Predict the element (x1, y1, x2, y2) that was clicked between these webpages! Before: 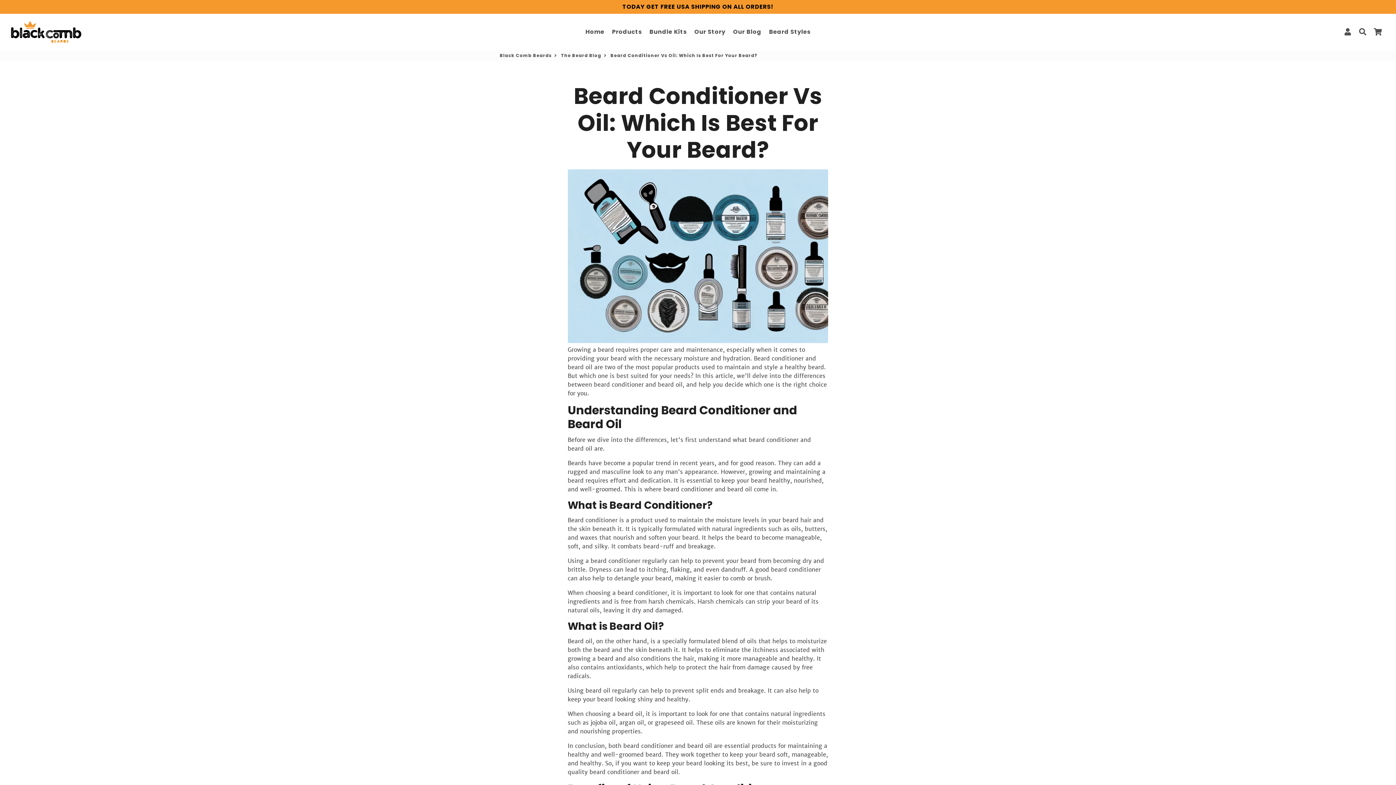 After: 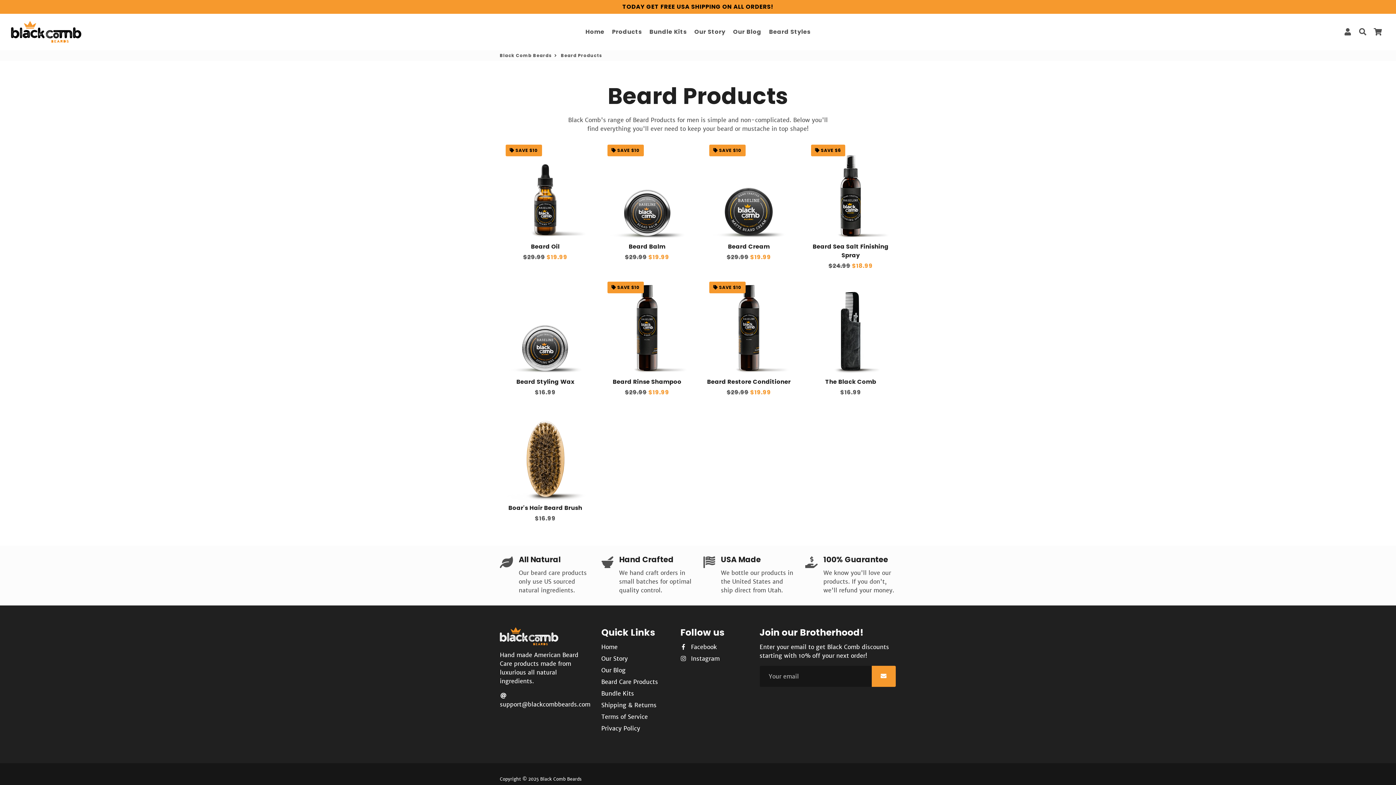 Action: label: TODAY GET FREE USA SHIPPING ON ALL ORDERS! bbox: (0, 0, 1396, 13)